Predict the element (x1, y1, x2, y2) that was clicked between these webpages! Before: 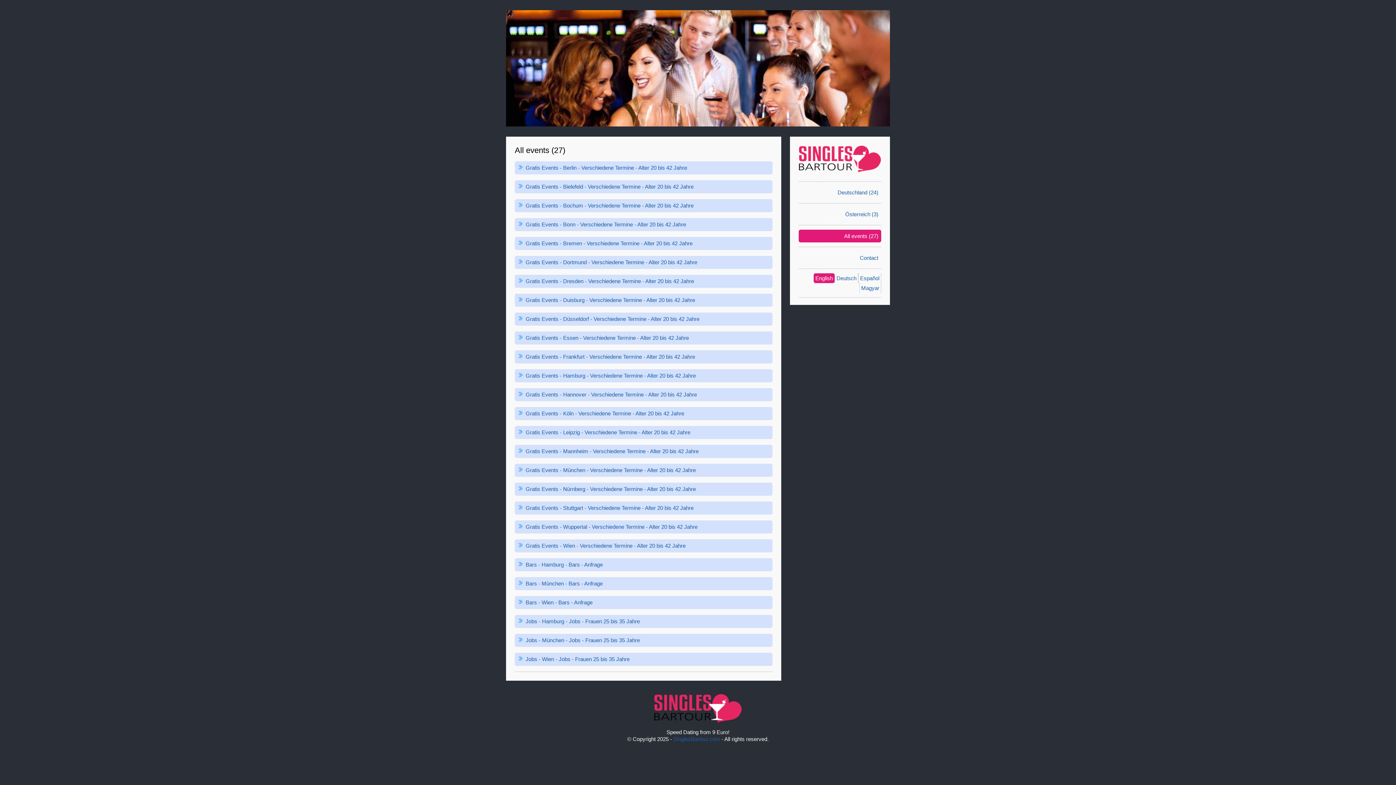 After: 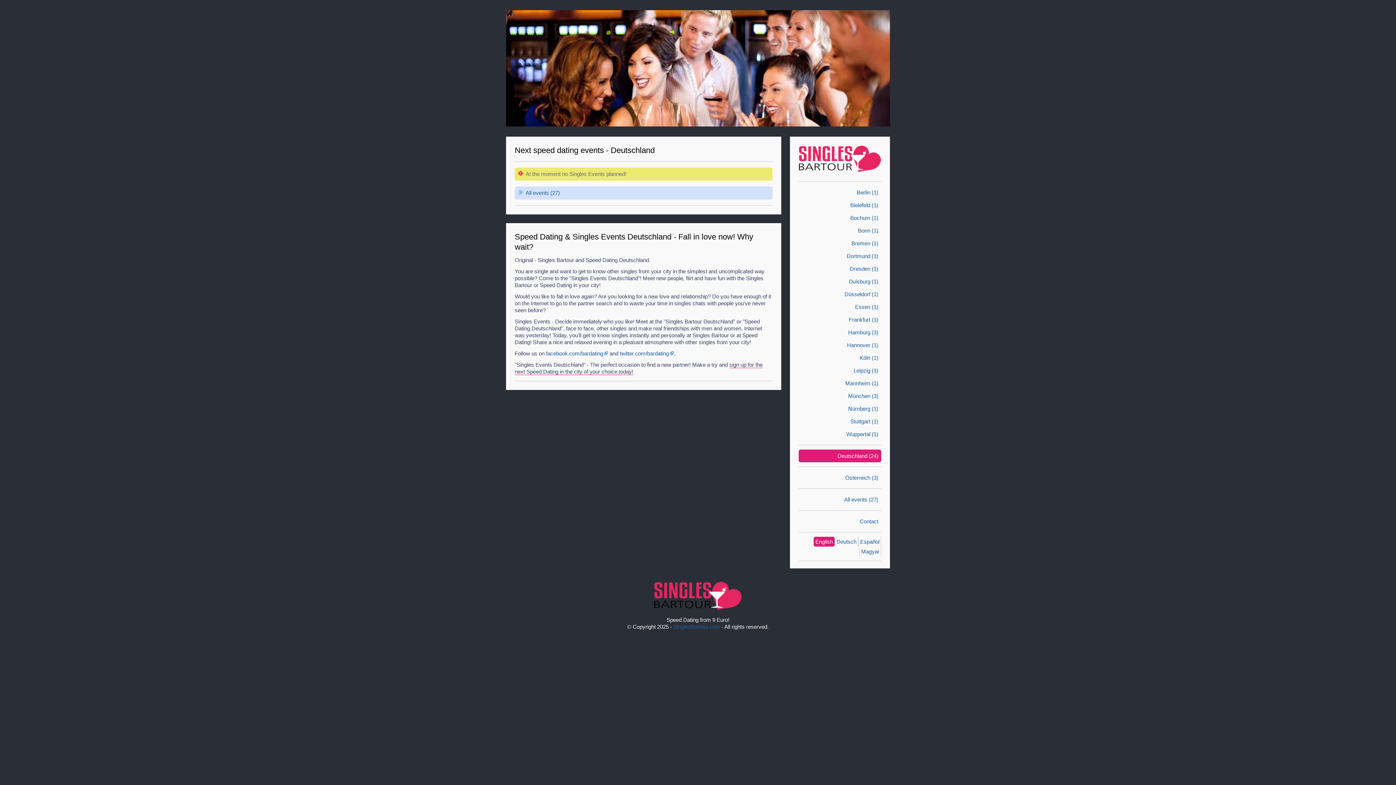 Action: label: Deutschland (24) bbox: (837, 189, 878, 195)